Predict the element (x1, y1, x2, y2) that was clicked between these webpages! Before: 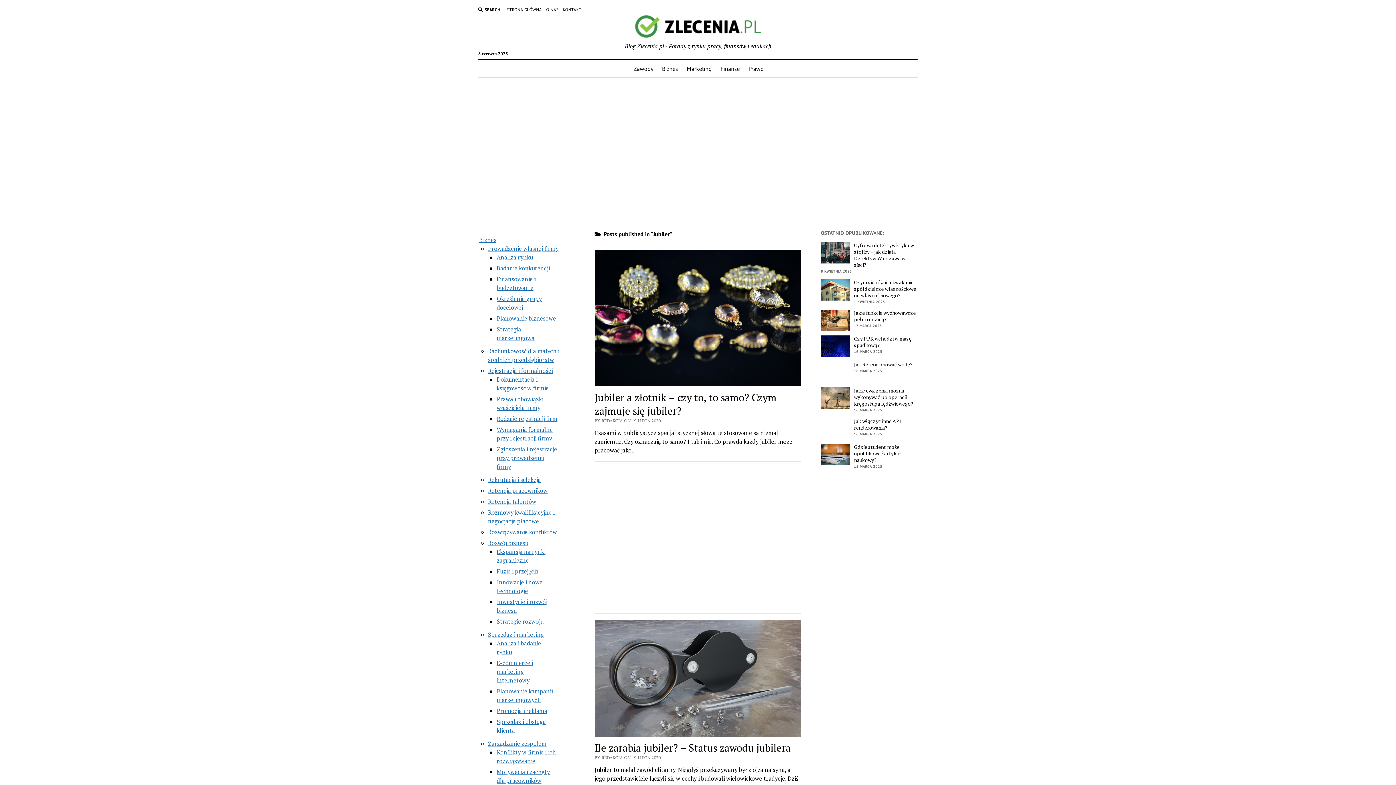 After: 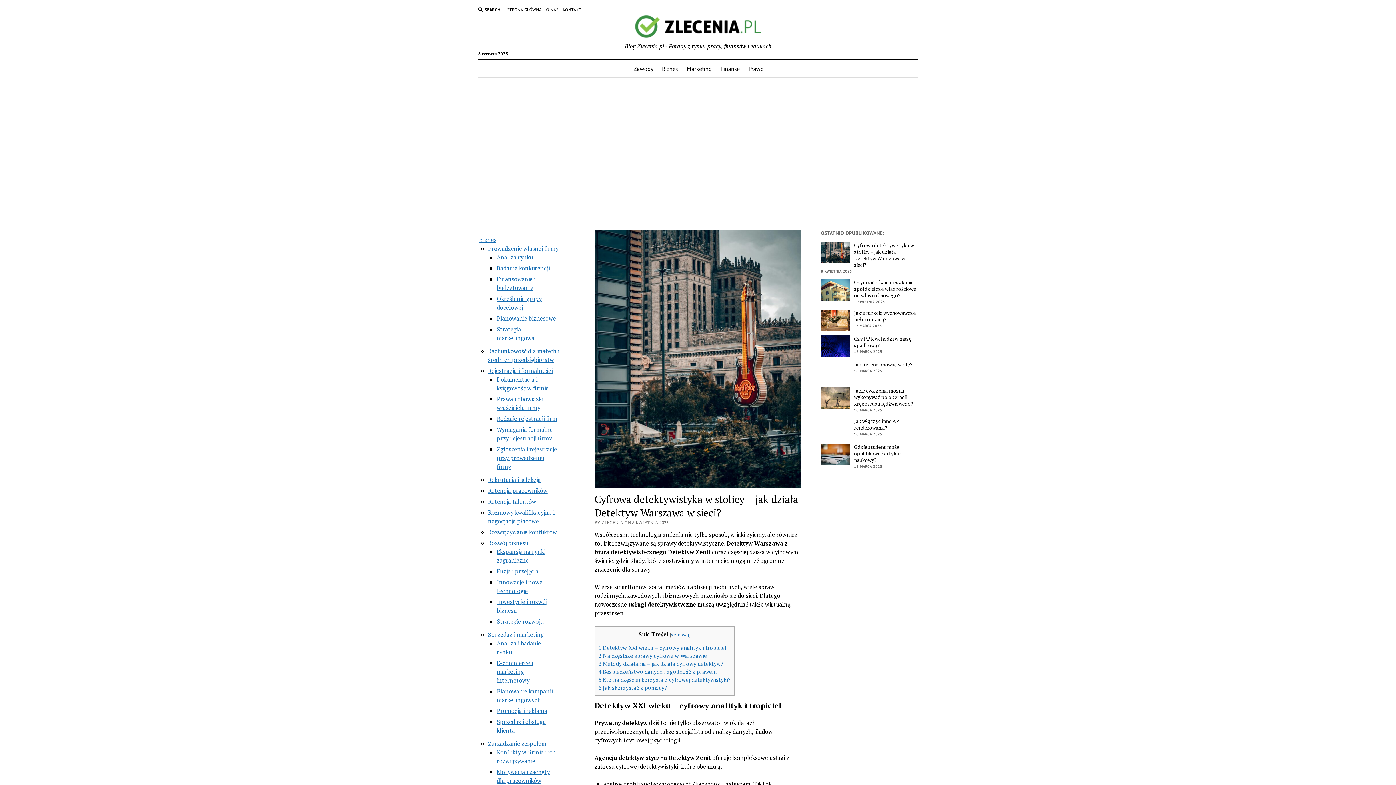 Action: bbox: (821, 242, 916, 268) label: Cyfrowa detektywistyka w stolicy – jak działa Detektyw Warszawa w sieci?